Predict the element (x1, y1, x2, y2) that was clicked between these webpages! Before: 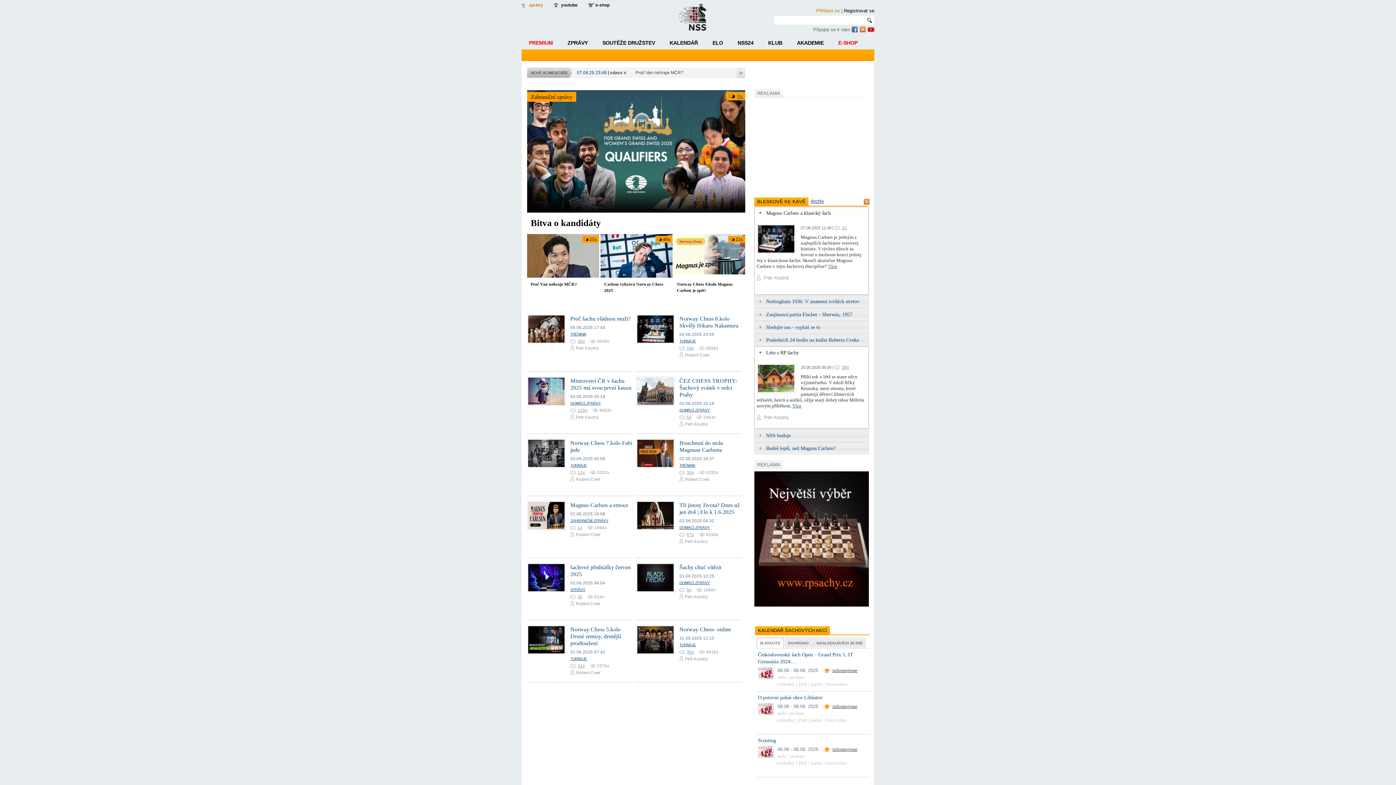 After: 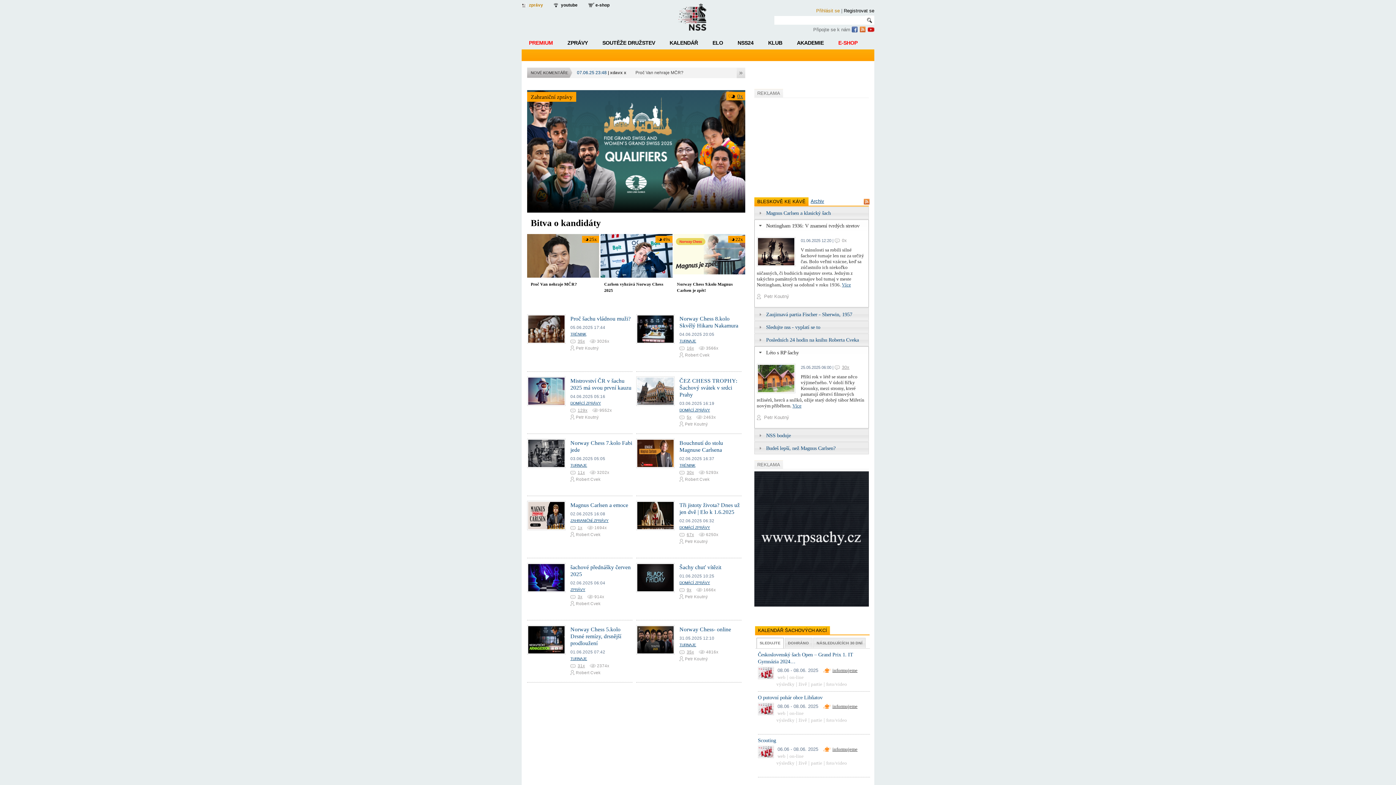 Action: bbox: (754, 295, 868, 307) label: Nottingham 1936: V znamení tvrdých stretov